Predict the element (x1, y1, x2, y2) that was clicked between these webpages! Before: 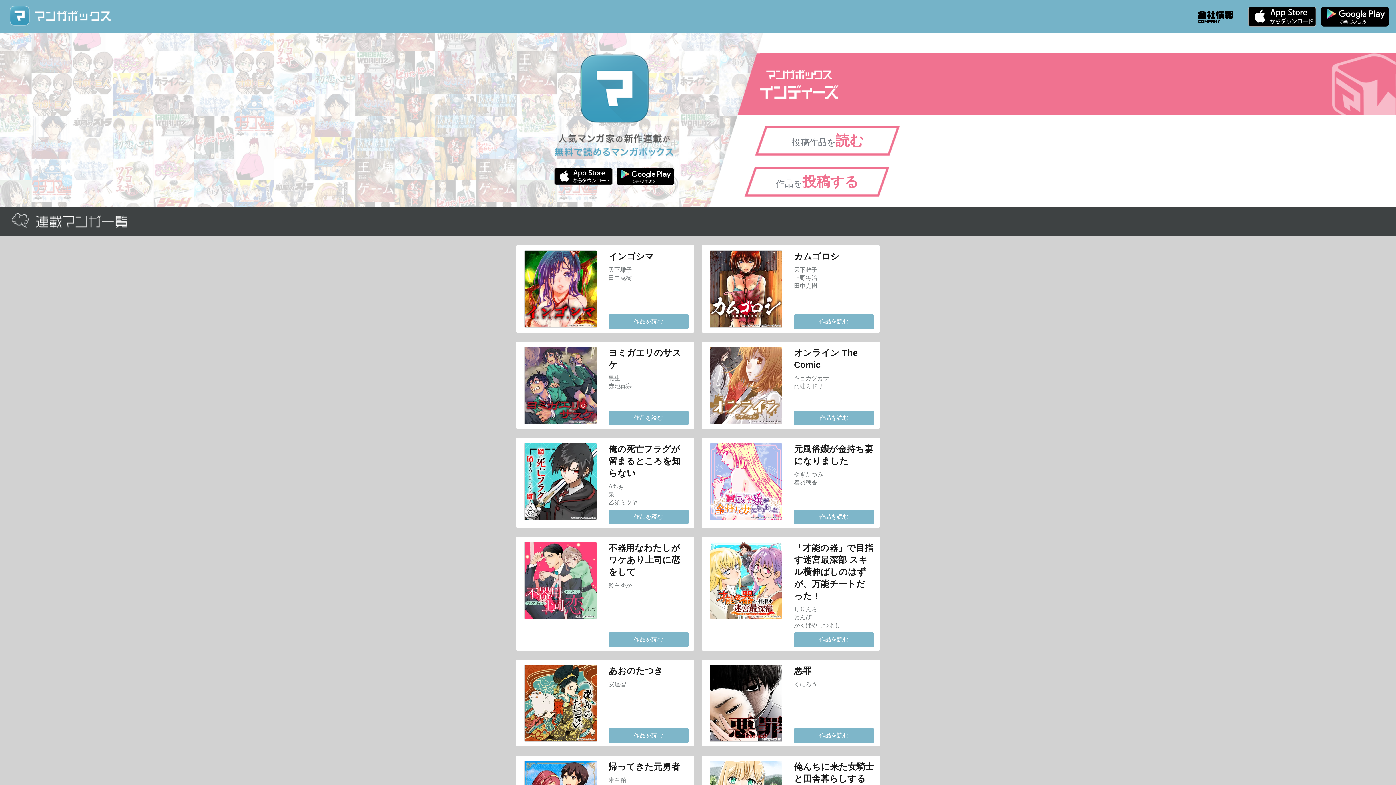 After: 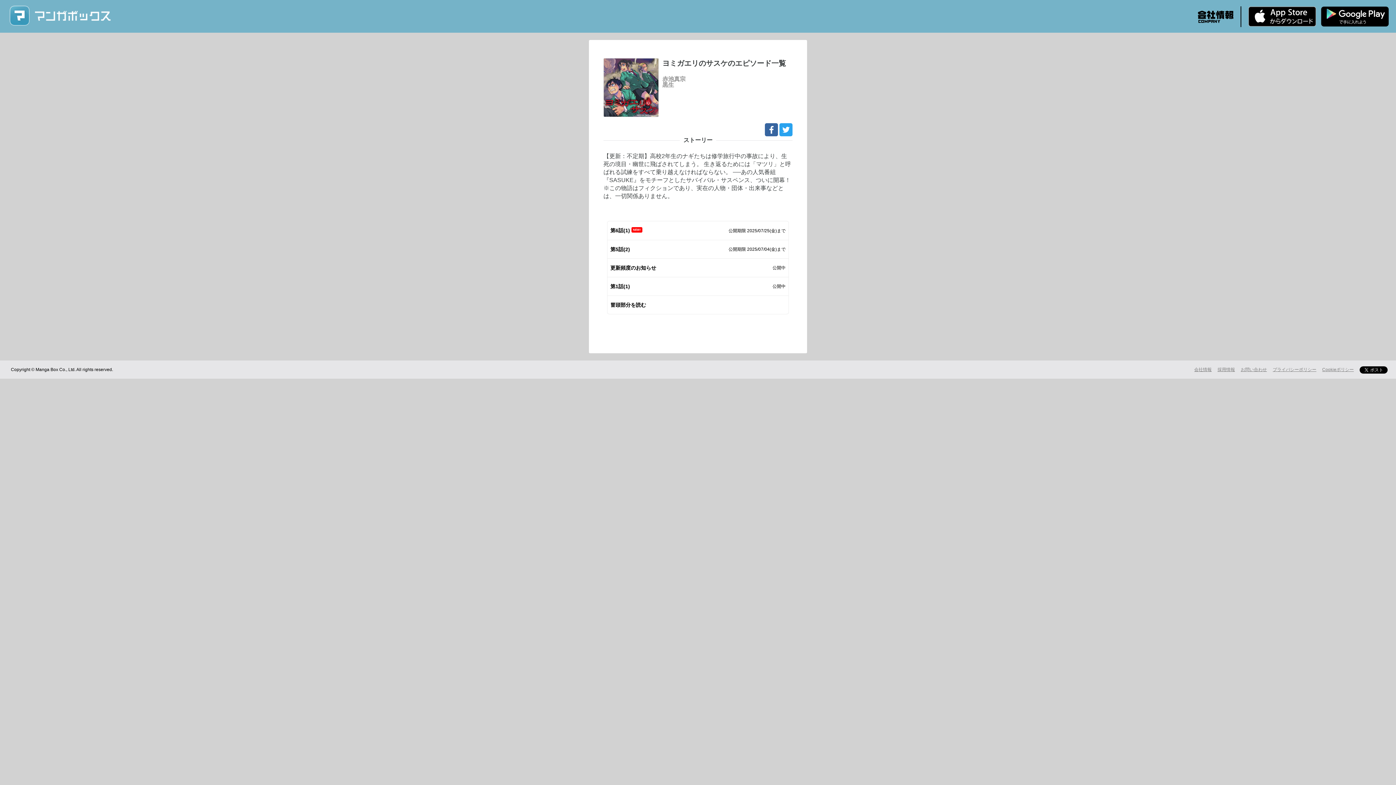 Action: label: 作品を読む bbox: (608, 410, 688, 425)